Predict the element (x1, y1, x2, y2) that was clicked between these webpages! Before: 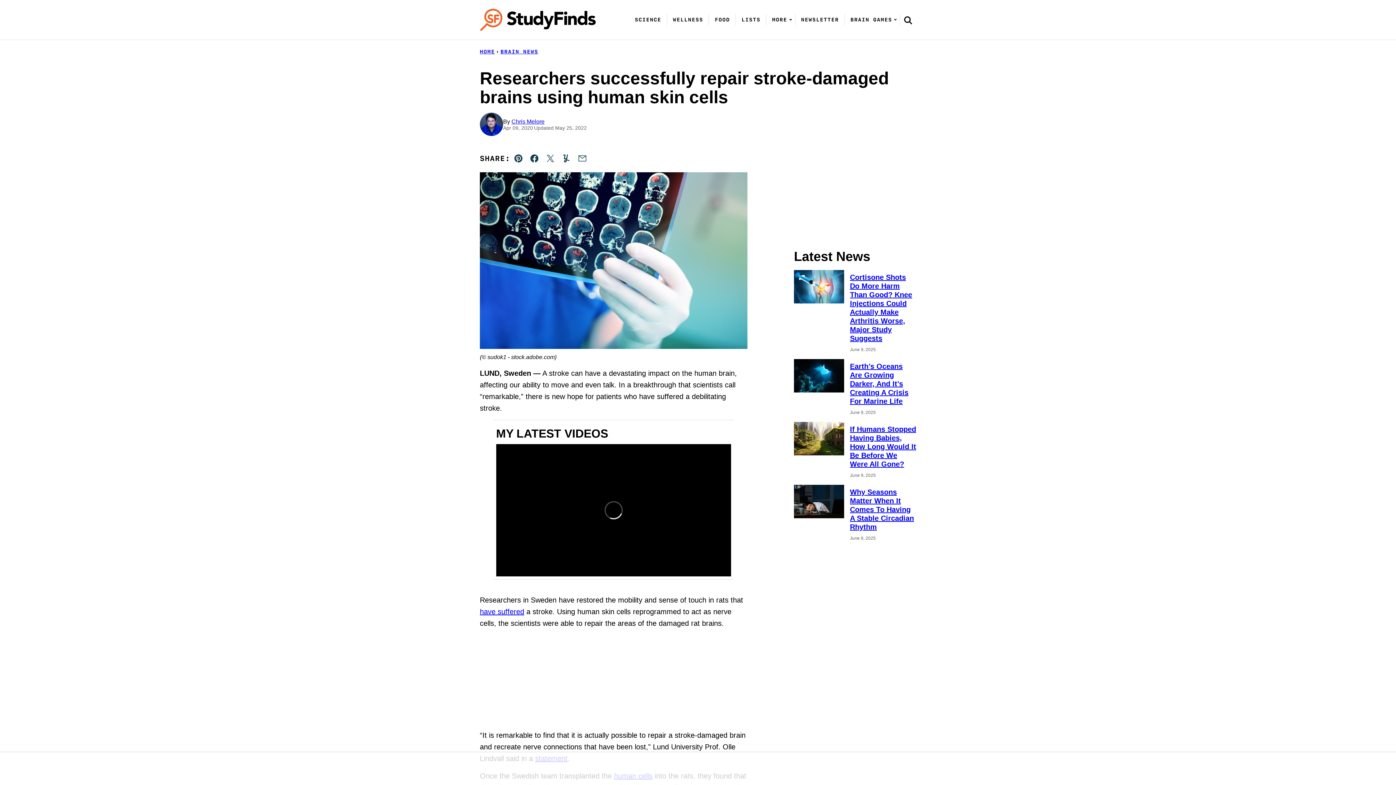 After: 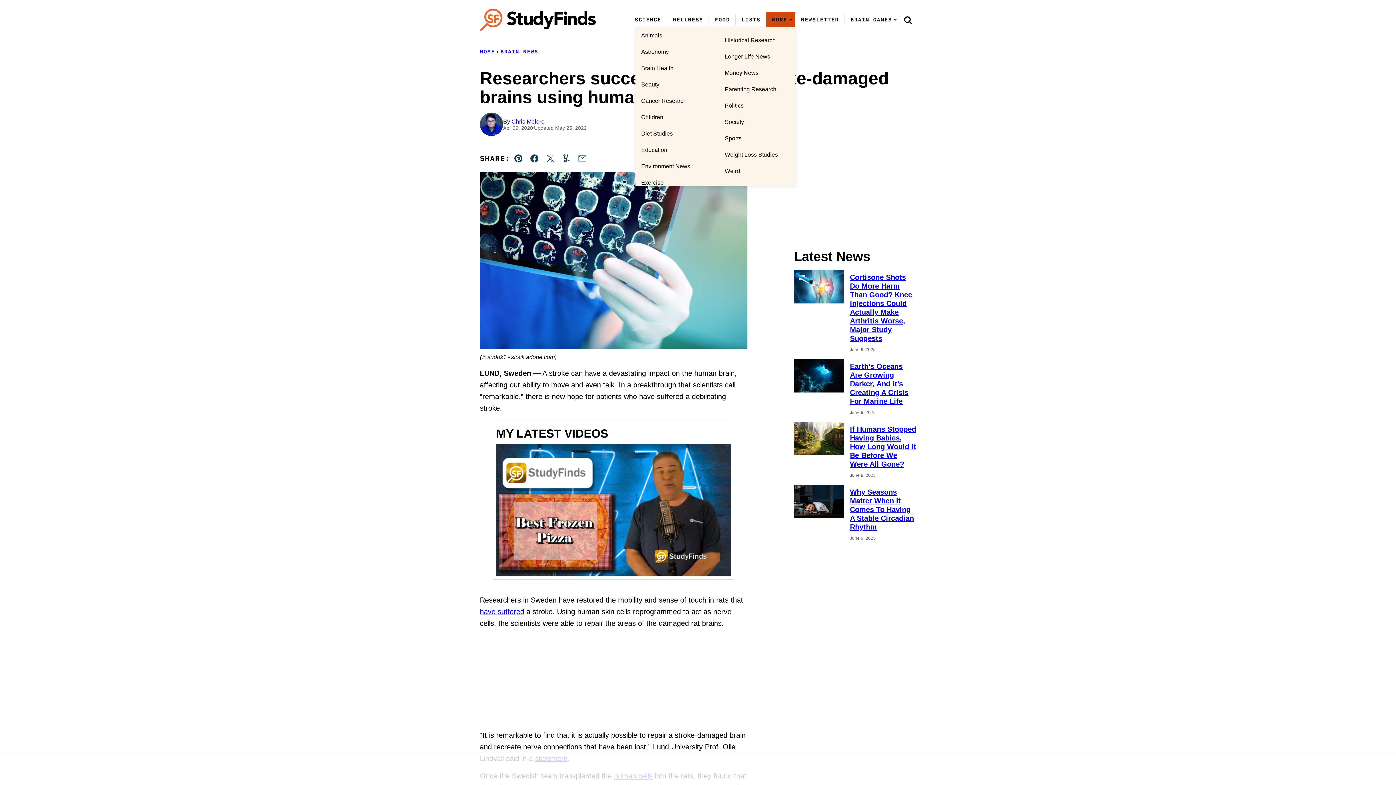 Action: label: Submenu Dropdown bbox: (788, 17, 792, 21)